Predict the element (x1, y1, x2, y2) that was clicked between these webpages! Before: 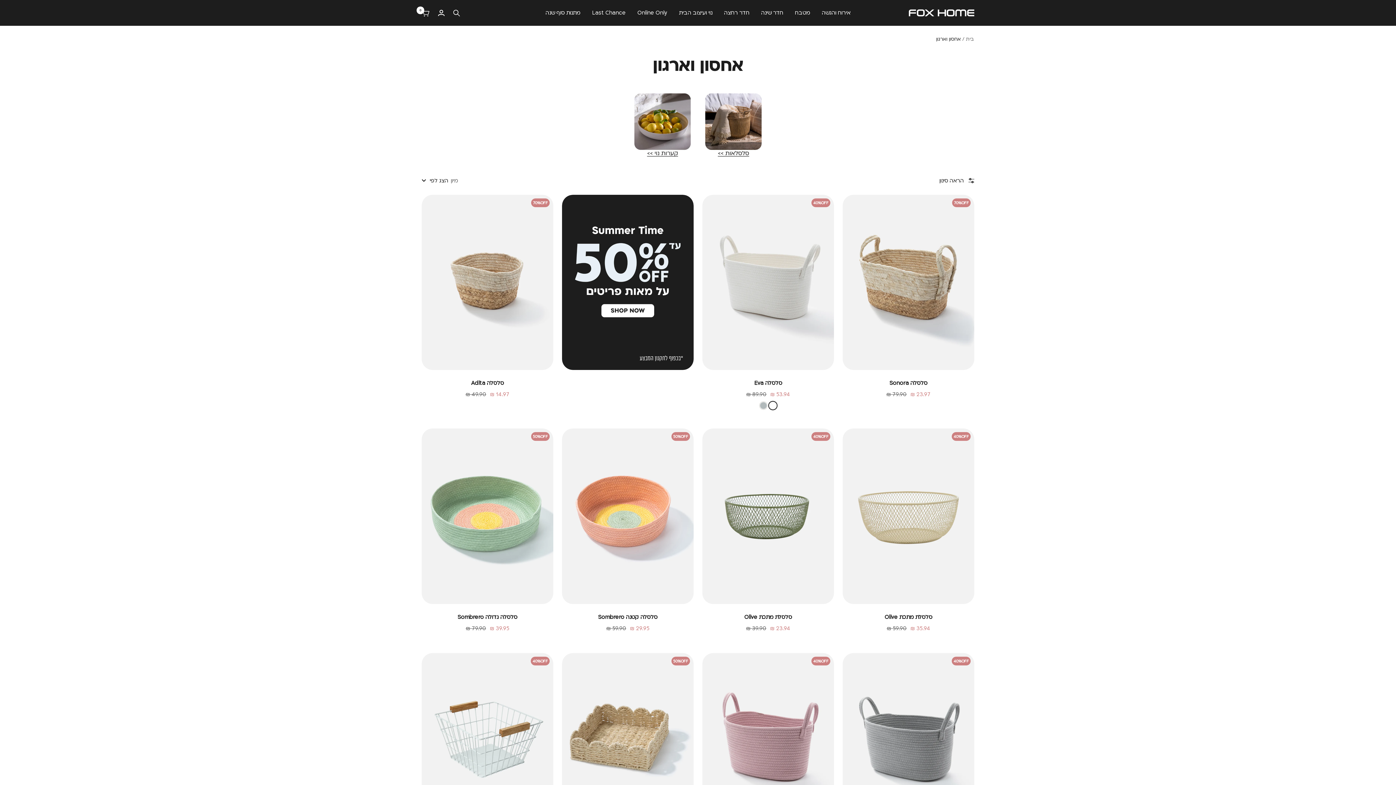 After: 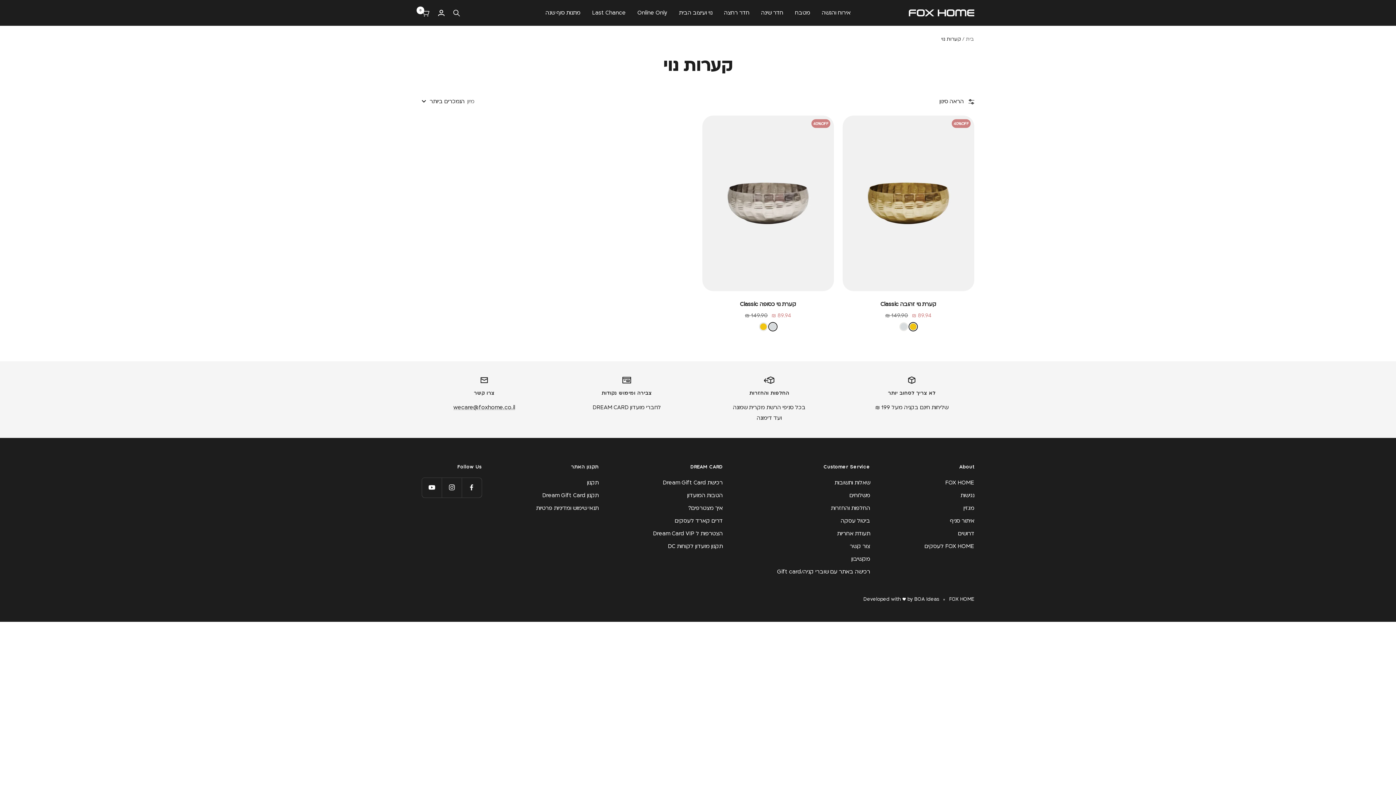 Action: bbox: (634, 93, 690, 157)